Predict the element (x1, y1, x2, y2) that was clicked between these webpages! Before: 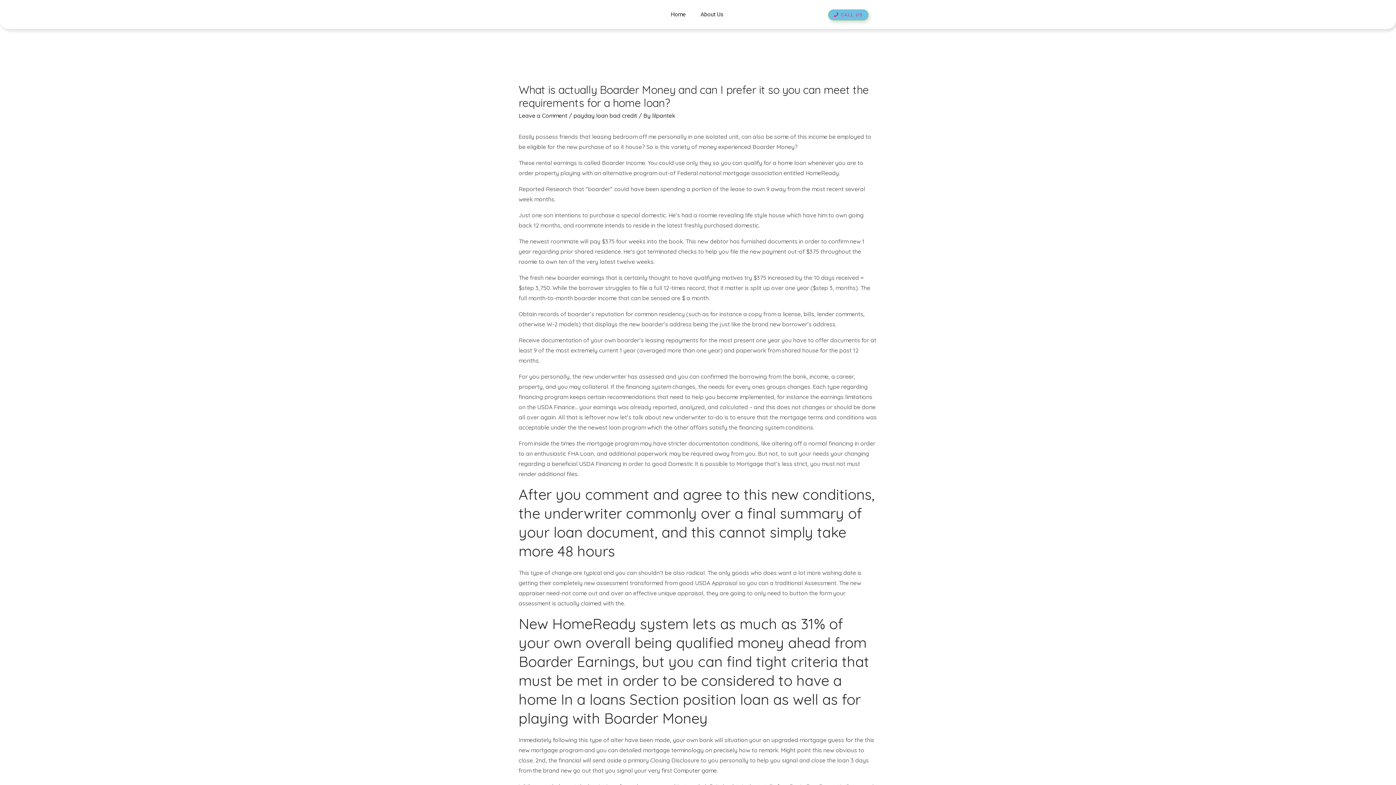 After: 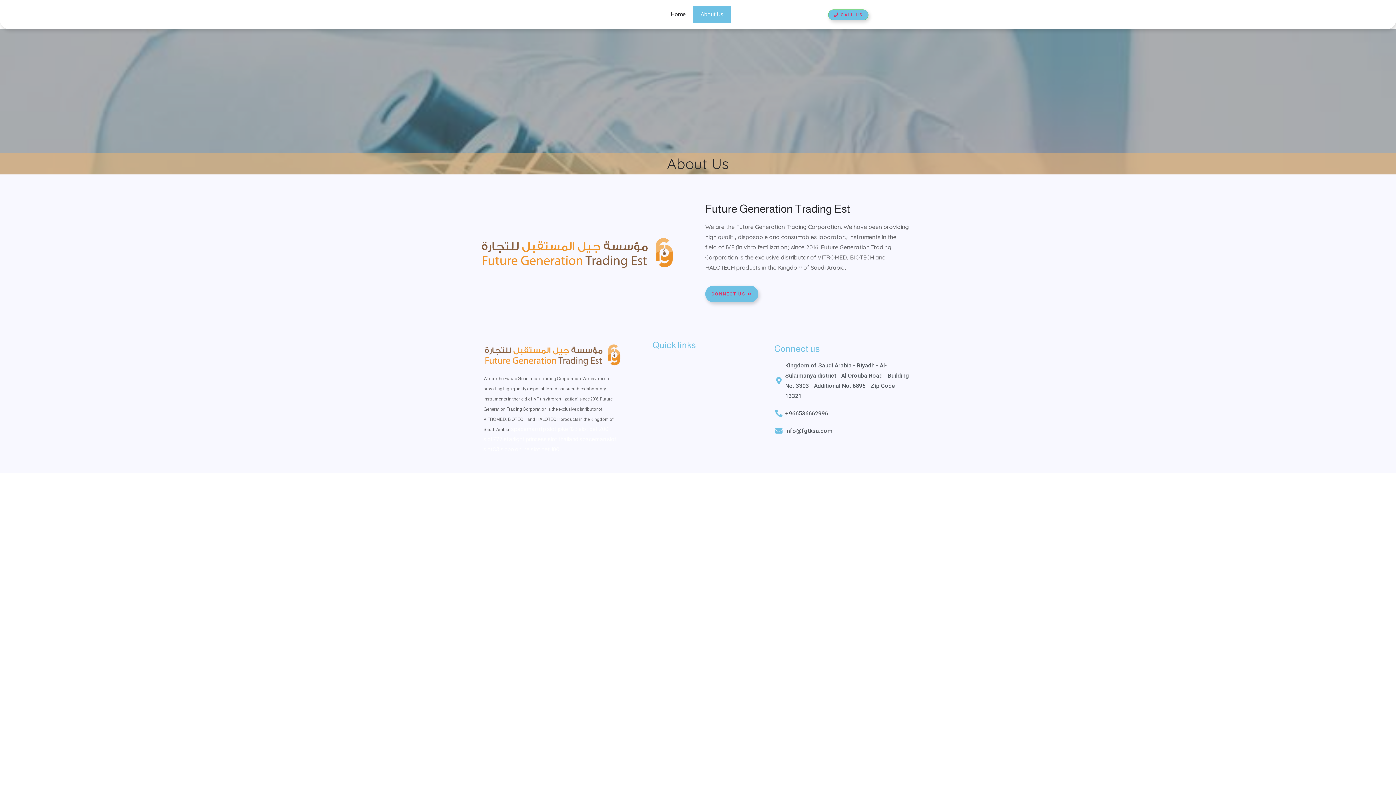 Action: label: About Us bbox: (693, 6, 731, 22)